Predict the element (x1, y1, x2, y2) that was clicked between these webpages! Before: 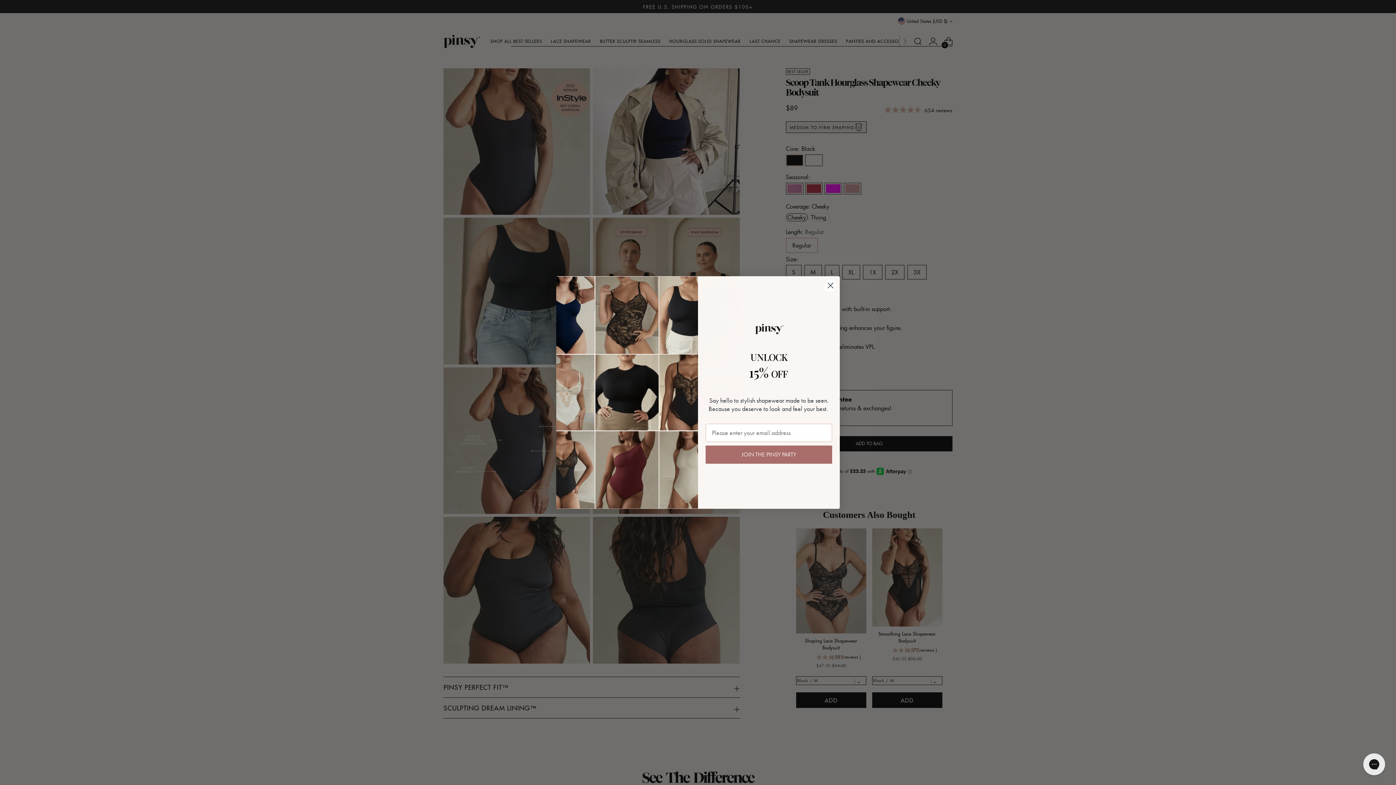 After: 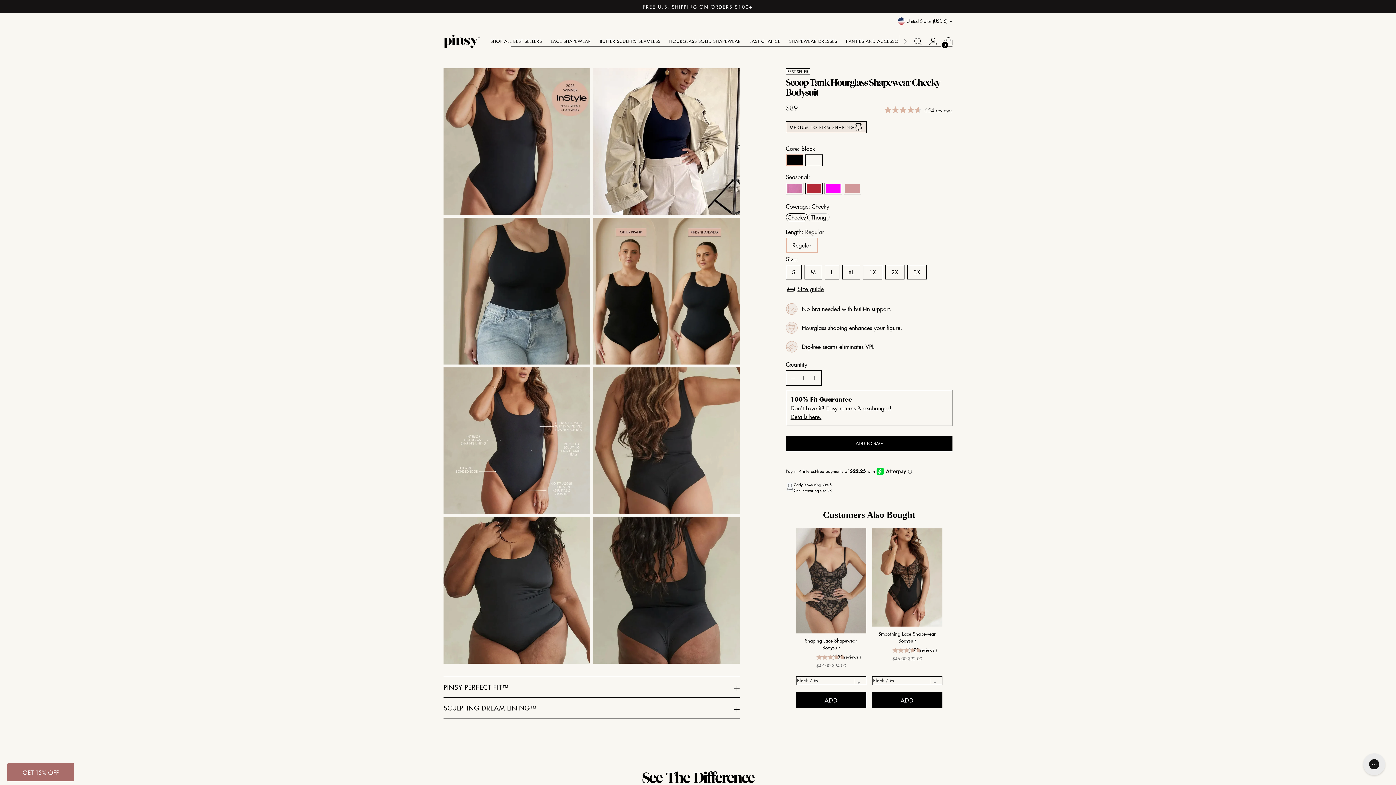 Action: label: Close dialog bbox: (824, 279, 837, 292)